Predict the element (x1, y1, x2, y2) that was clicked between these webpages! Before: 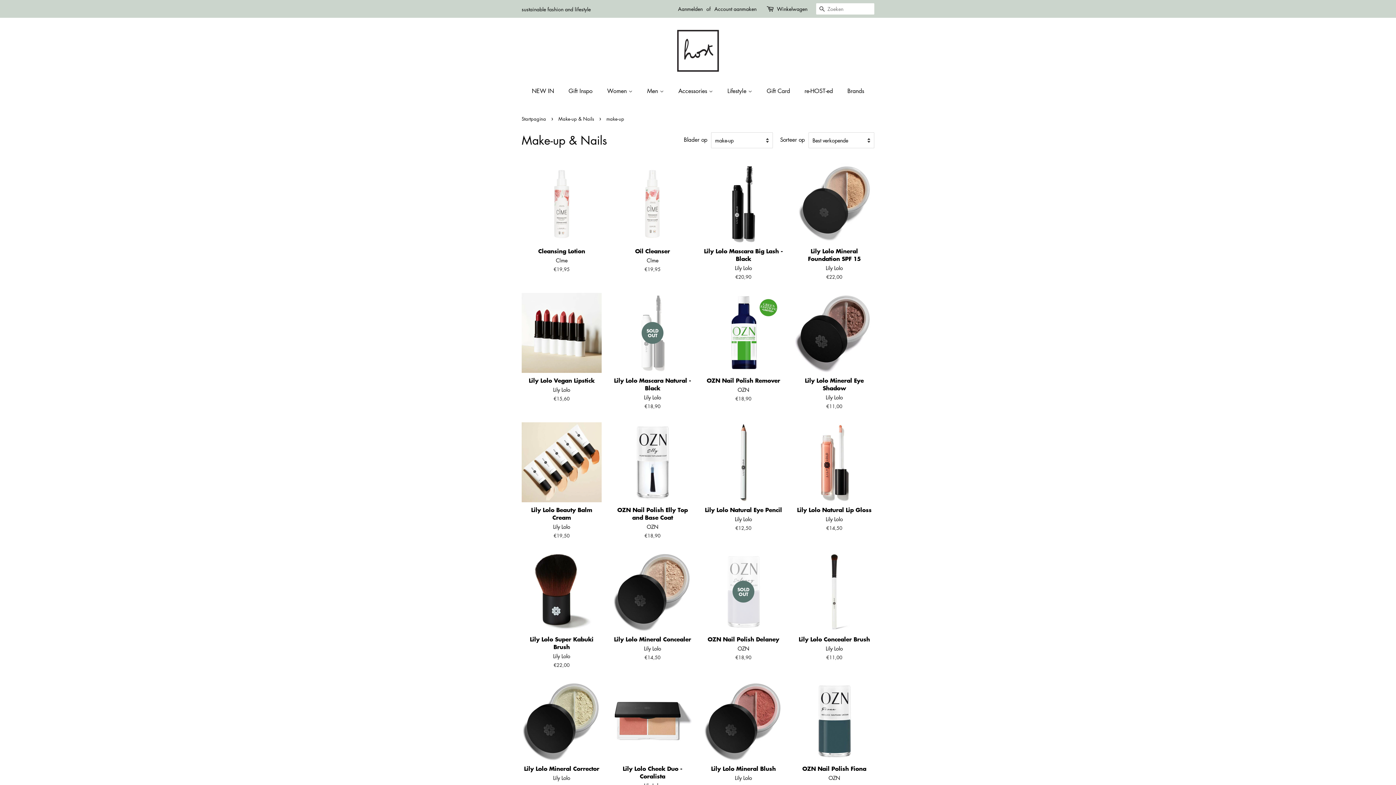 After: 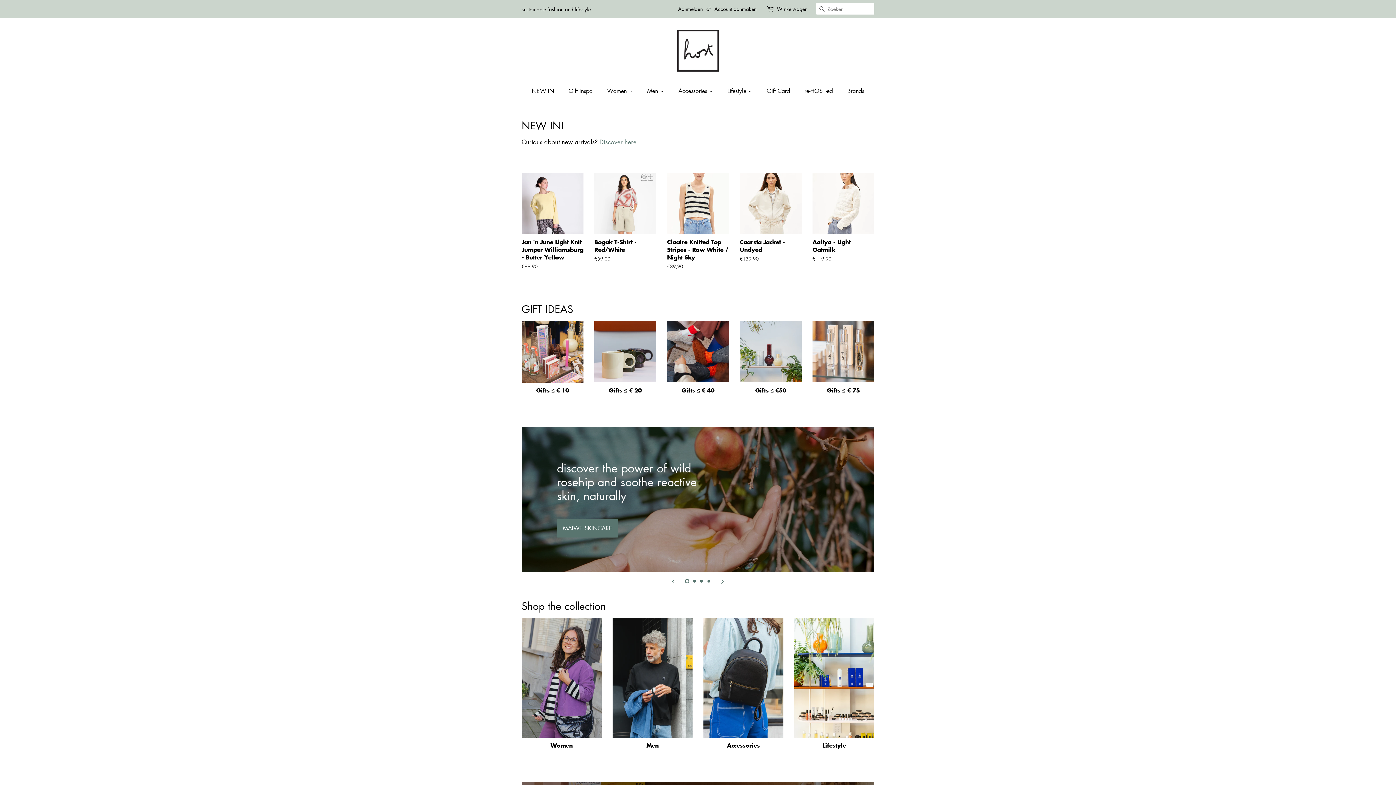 Action: label: sustainable fashion and lifestyle bbox: (521, 5, 590, 12)